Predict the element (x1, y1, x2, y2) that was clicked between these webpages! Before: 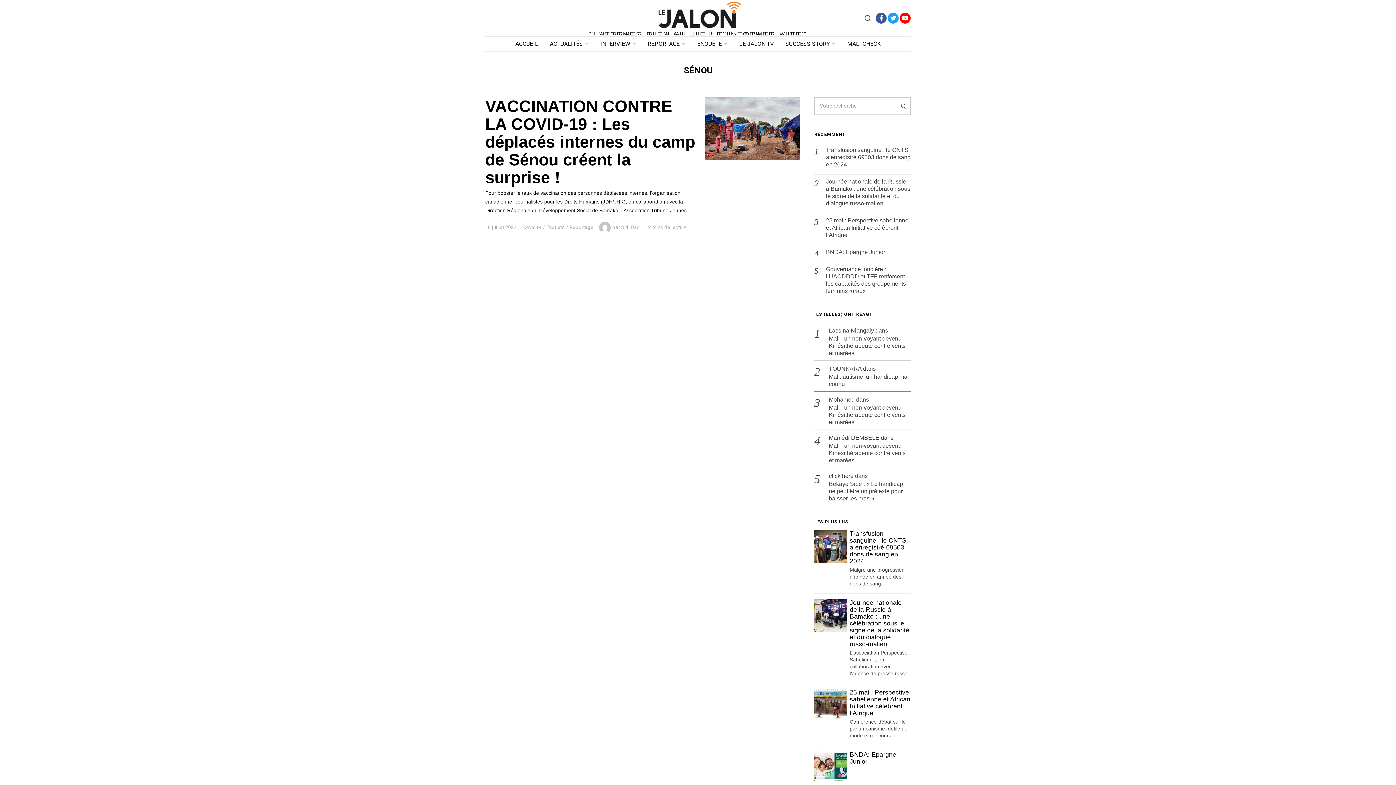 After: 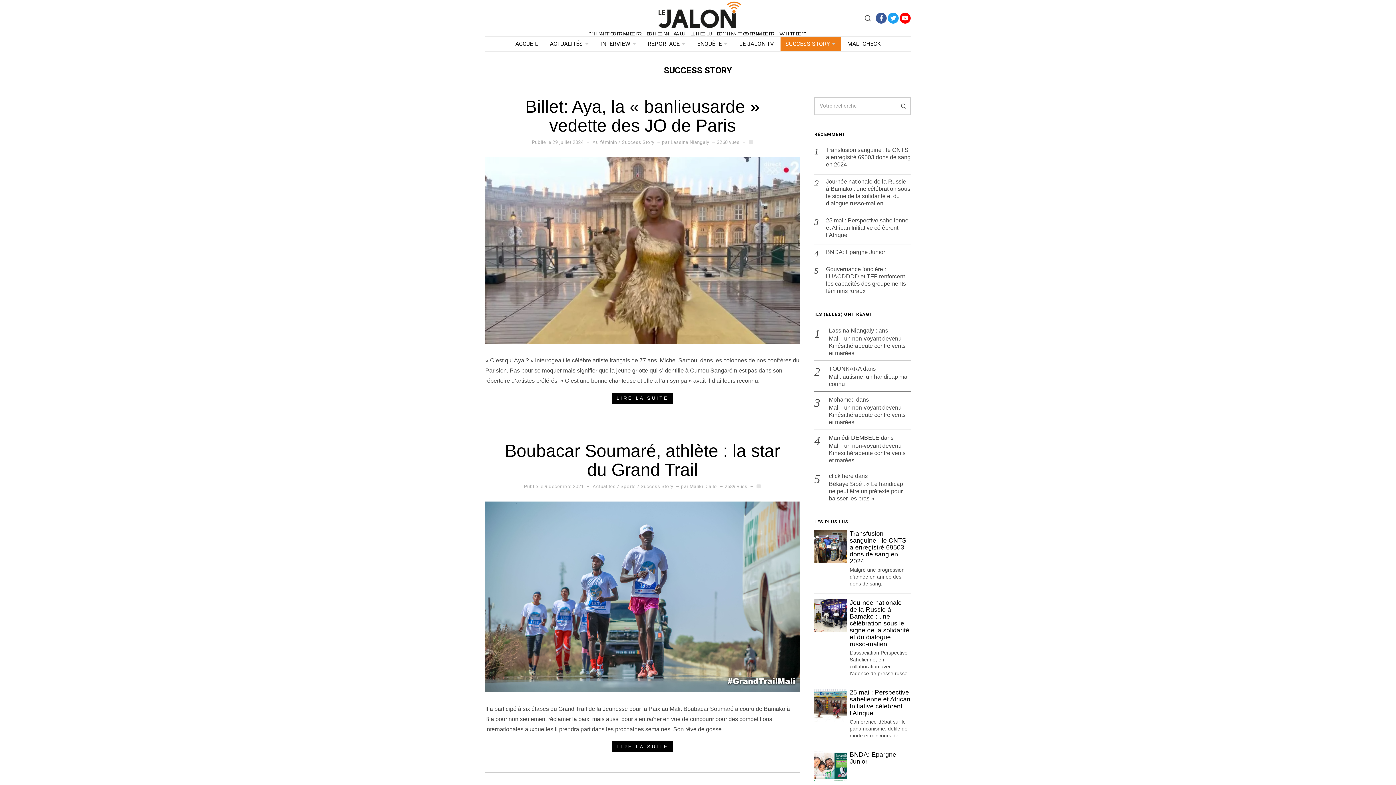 Action: bbox: (780, 36, 840, 51) label: SUCCESS STORY